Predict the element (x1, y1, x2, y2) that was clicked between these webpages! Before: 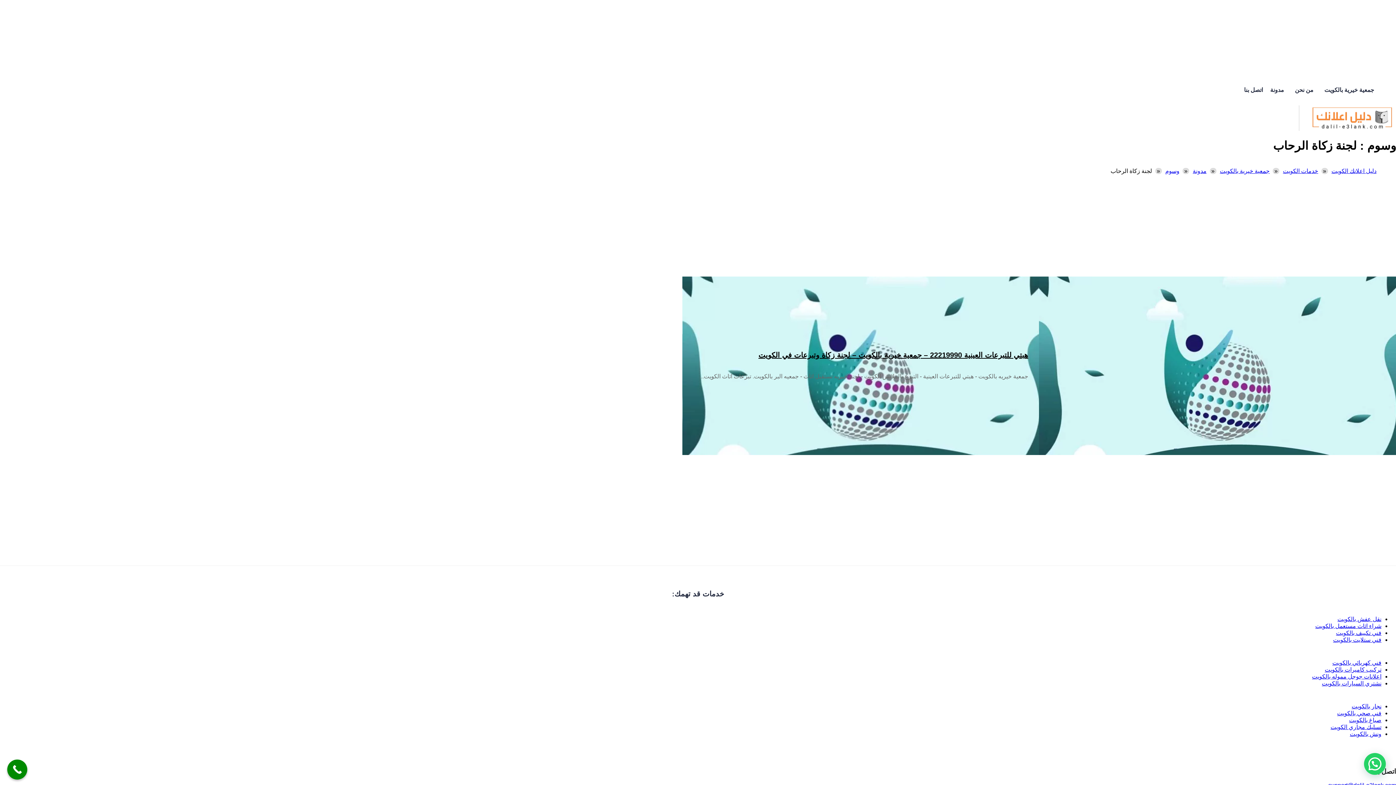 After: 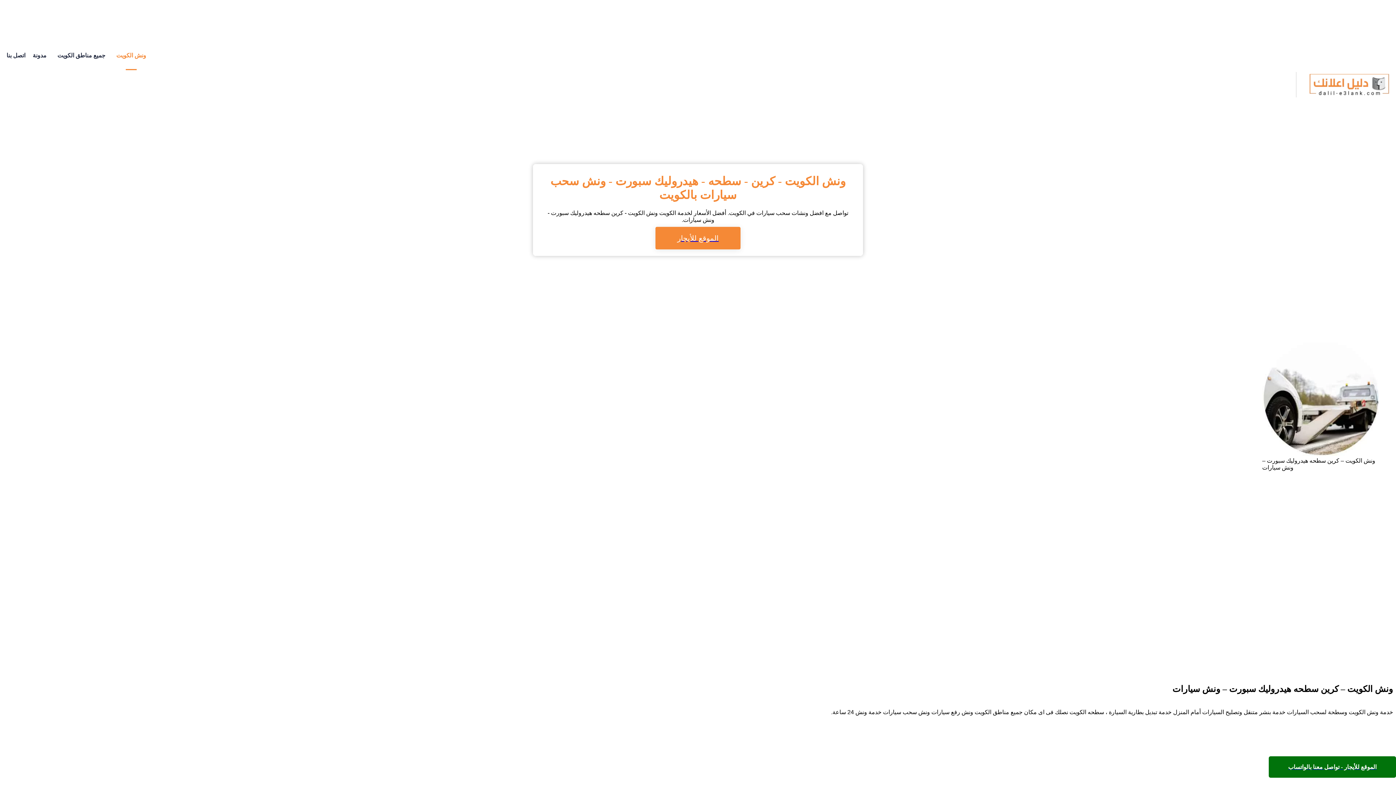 Action: label: ونش بالكويت bbox: (1350, 731, 1381, 737)